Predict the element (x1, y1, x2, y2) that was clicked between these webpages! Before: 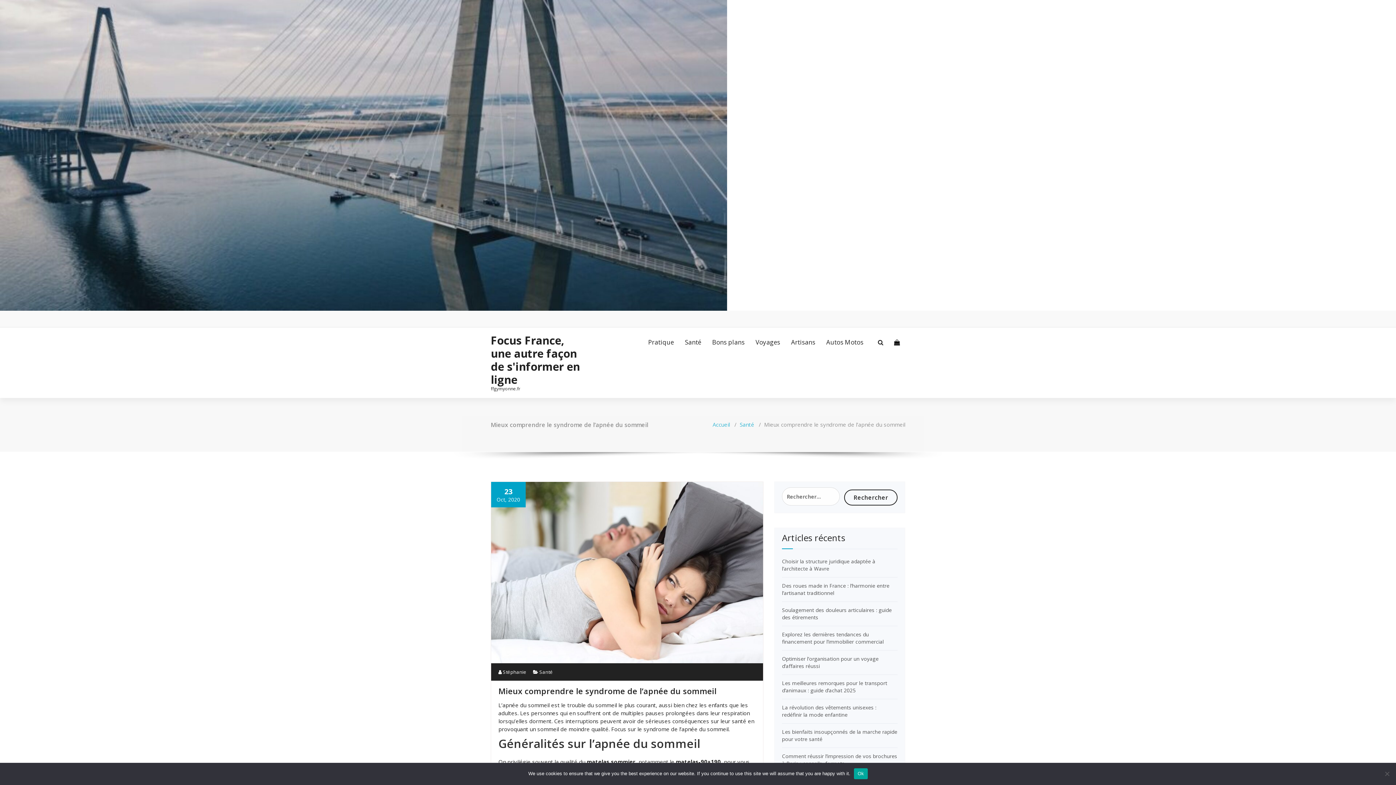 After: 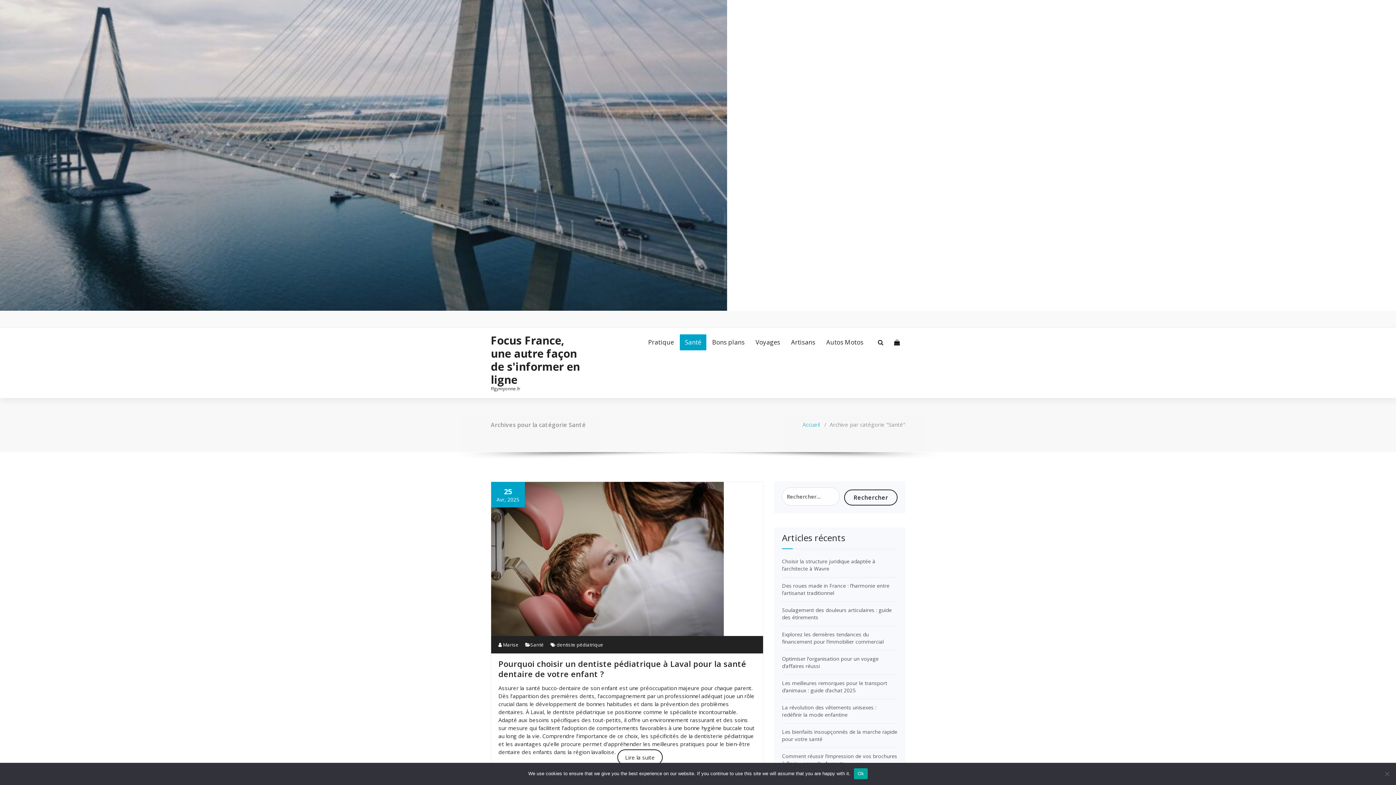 Action: bbox: (539, 668, 553, 675) label: Santé